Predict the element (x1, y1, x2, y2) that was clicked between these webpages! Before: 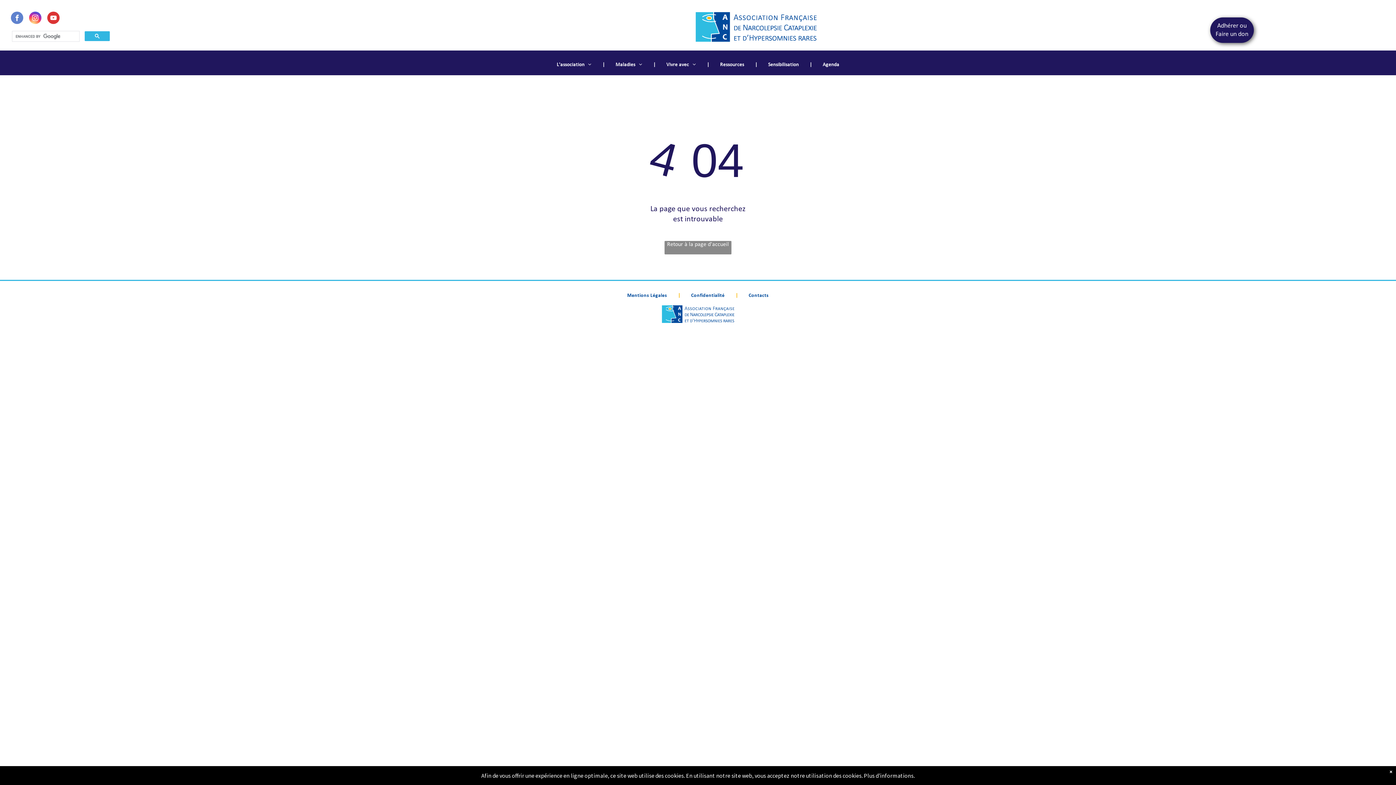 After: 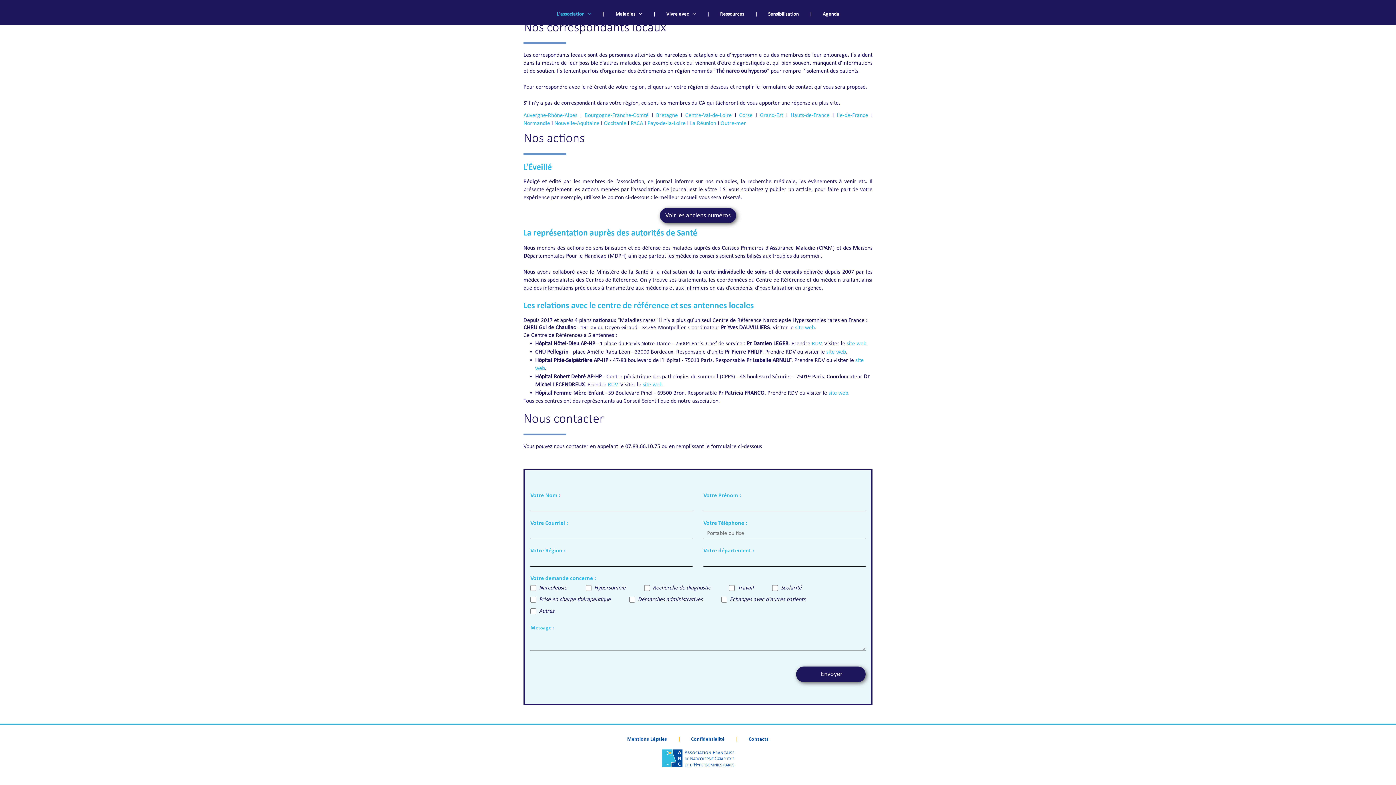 Action: label: Contacts bbox: (737, 290, 779, 300)